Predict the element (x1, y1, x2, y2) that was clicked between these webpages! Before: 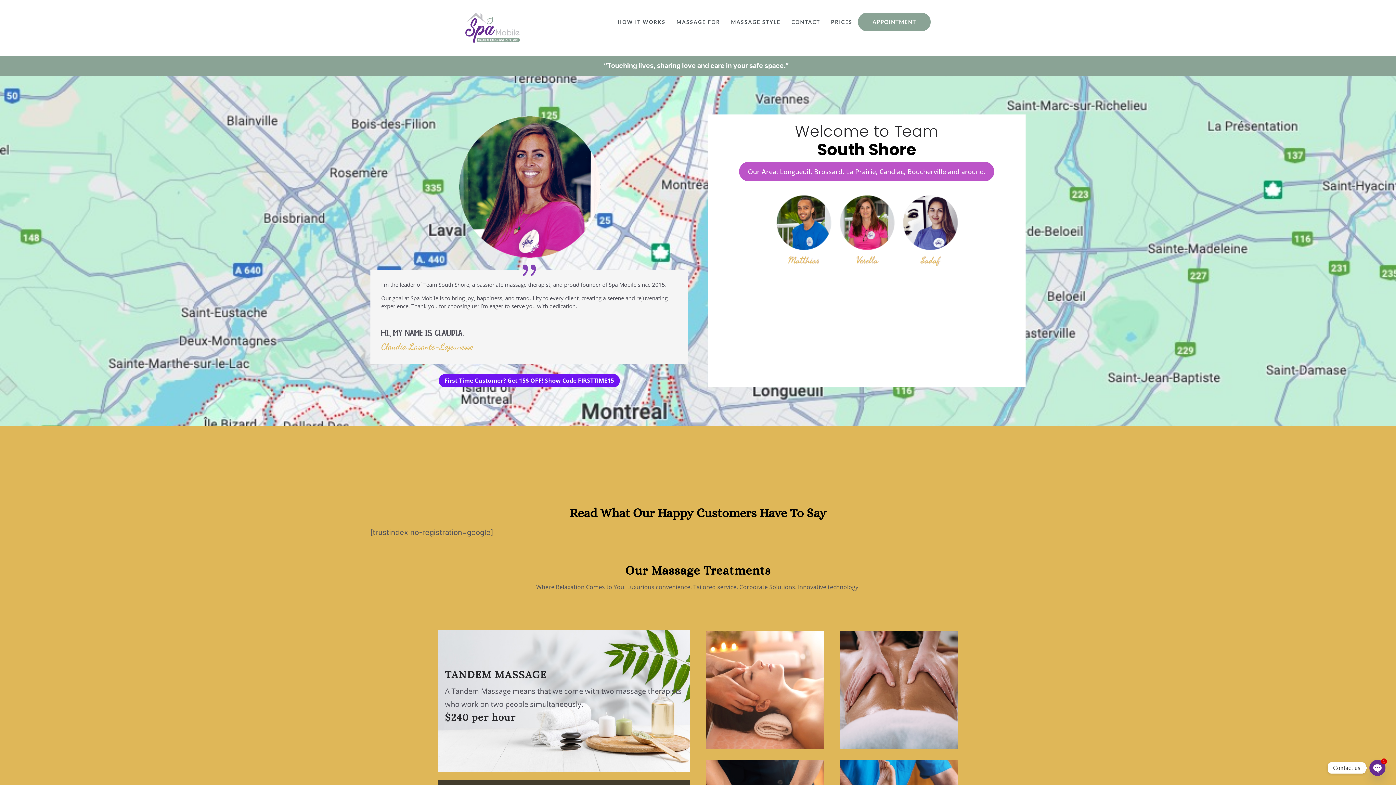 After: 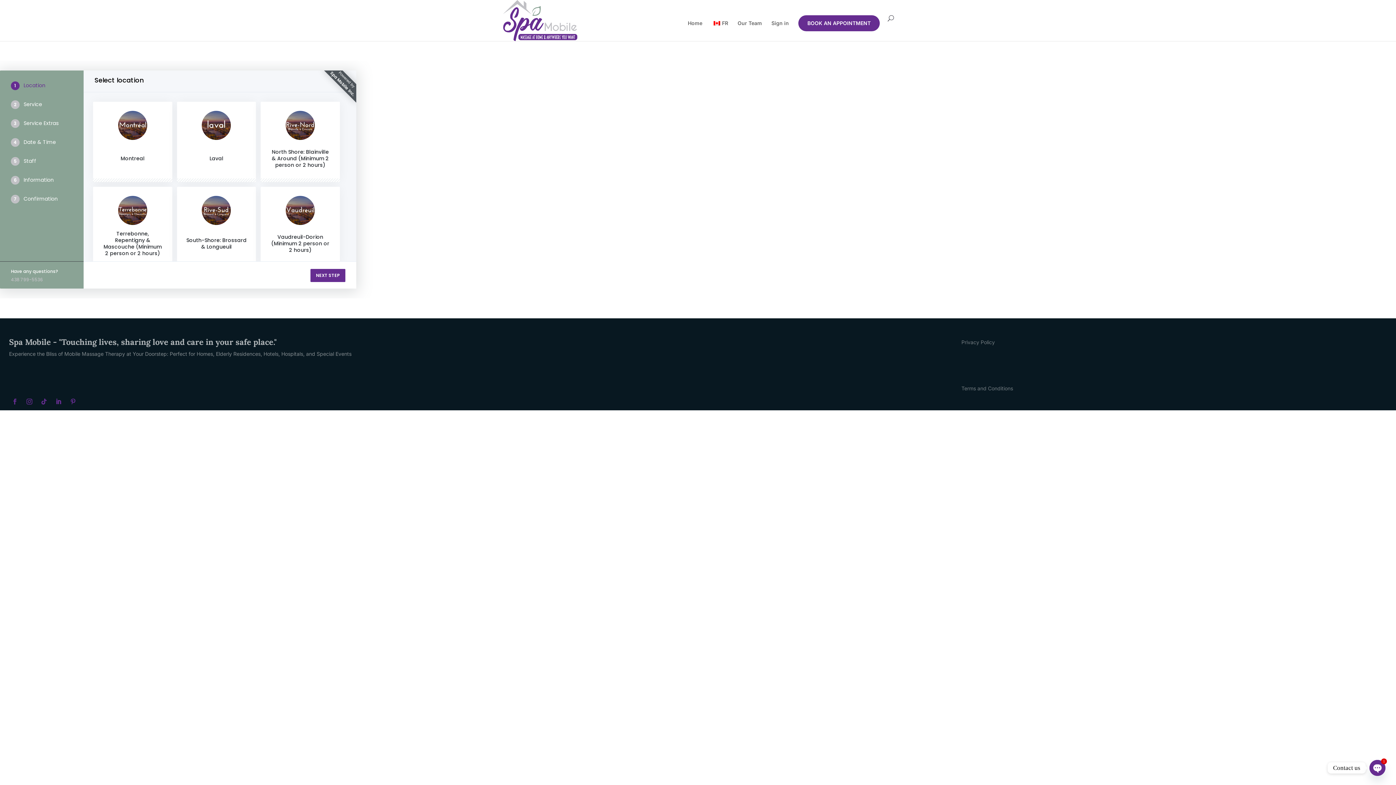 Action: bbox: (858, 12, 930, 31) label: APPOINTMENT